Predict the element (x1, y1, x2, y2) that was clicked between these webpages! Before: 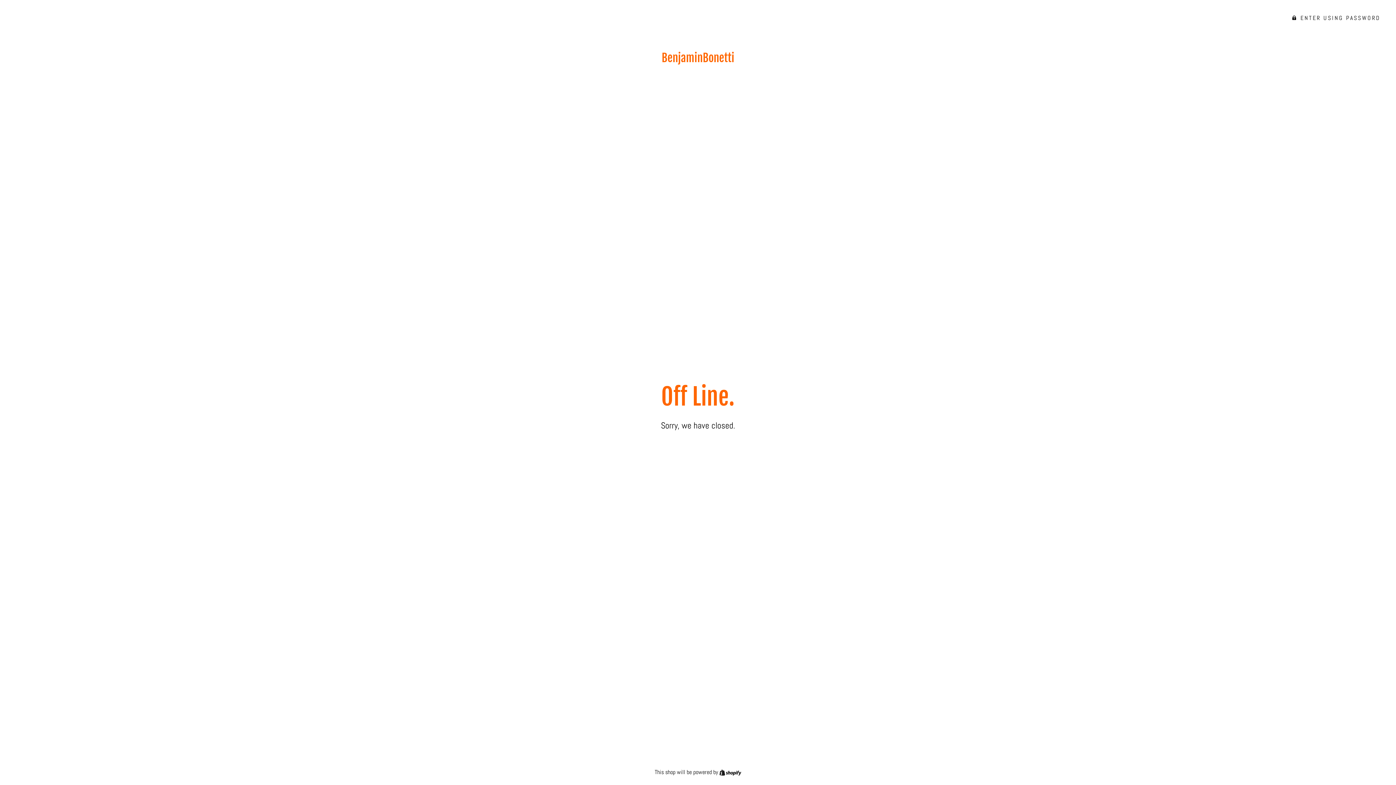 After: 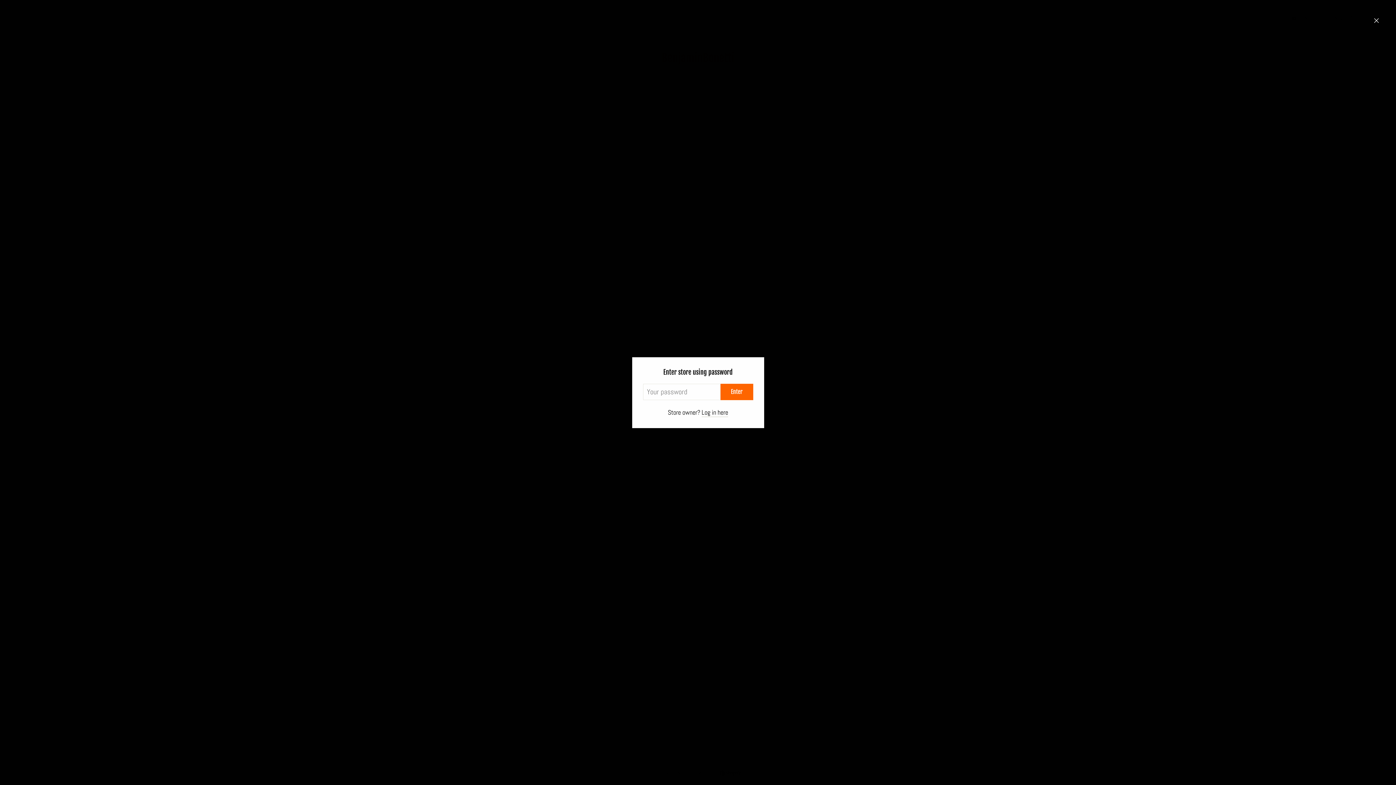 Action: bbox: (1286, 9, 1386, 26) label:  ENTER USING PASSWORD